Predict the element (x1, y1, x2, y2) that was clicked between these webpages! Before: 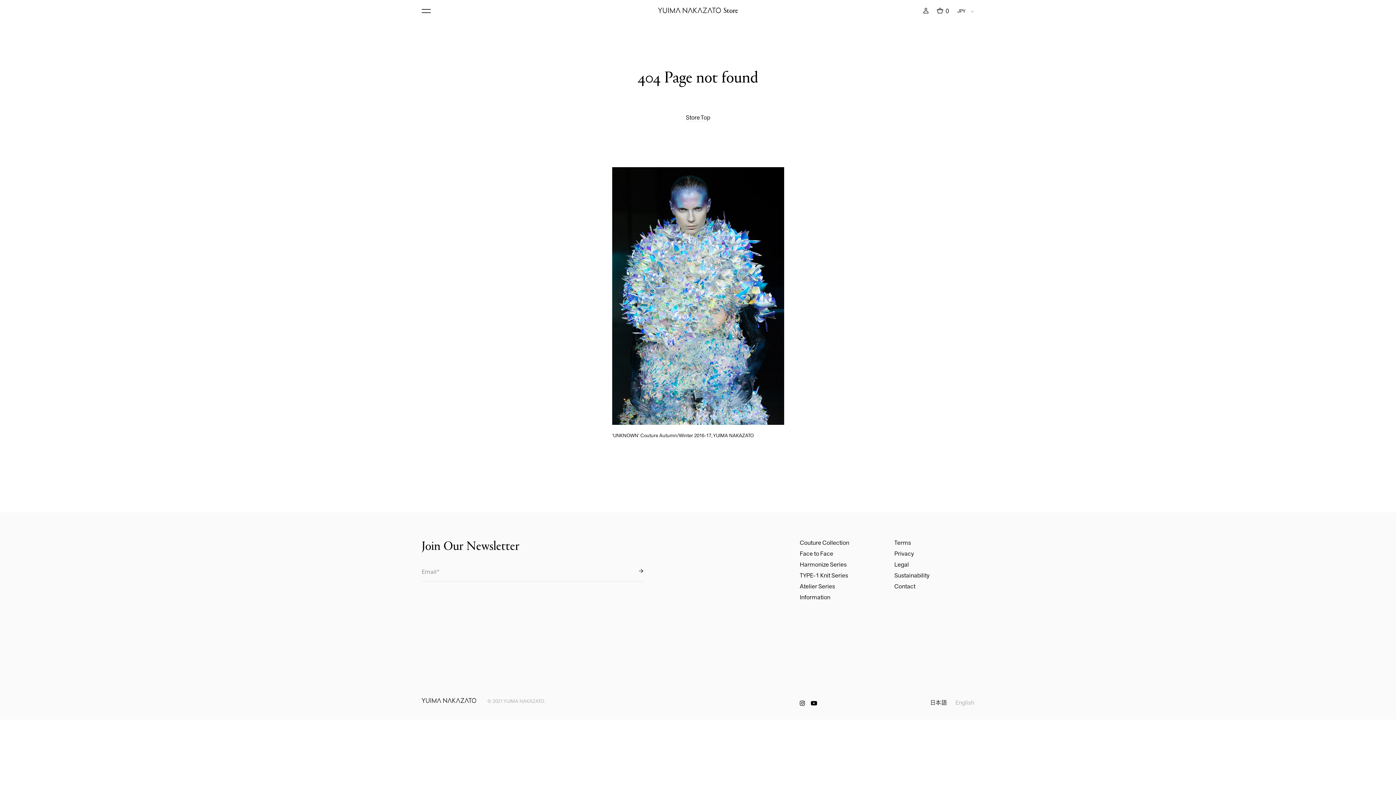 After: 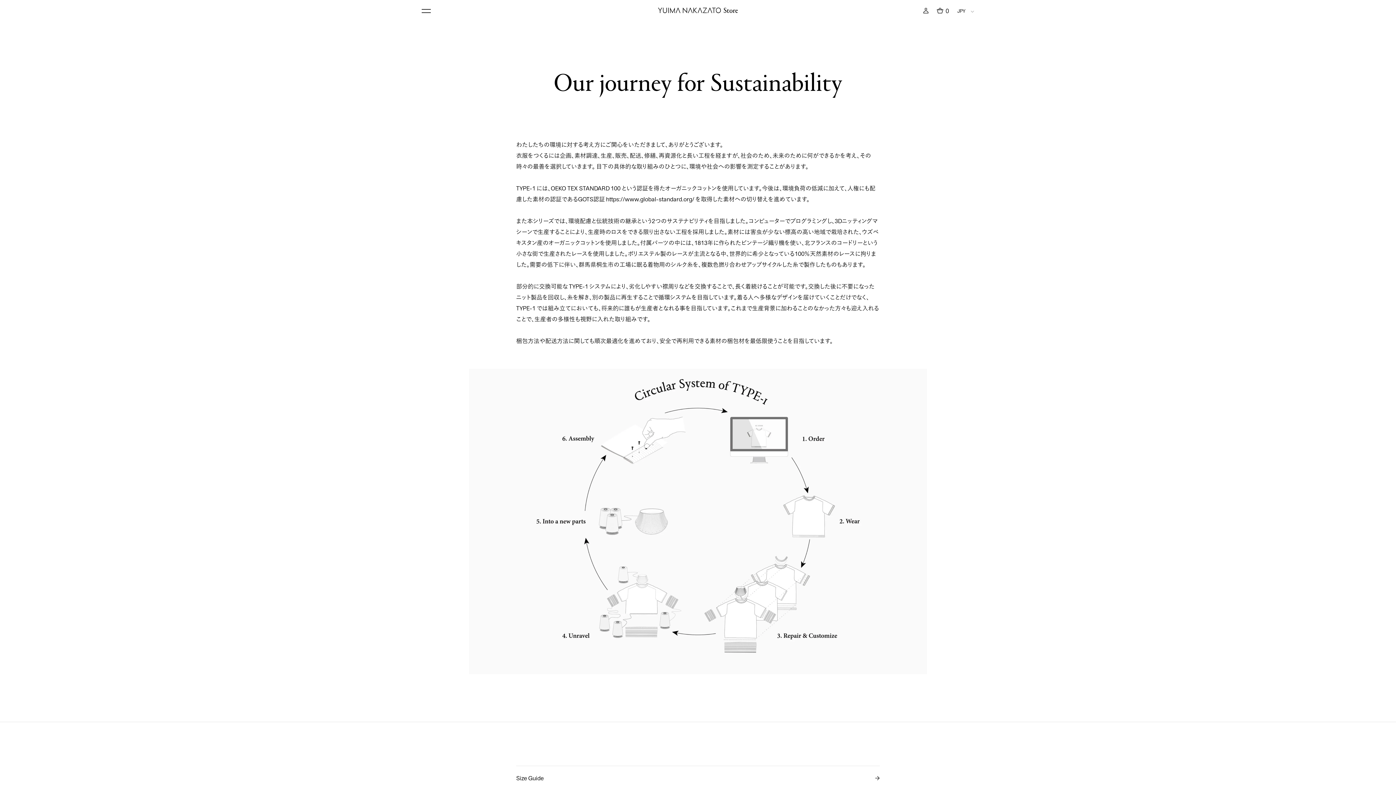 Action: label: Sustainability bbox: (894, 573, 929, 579)